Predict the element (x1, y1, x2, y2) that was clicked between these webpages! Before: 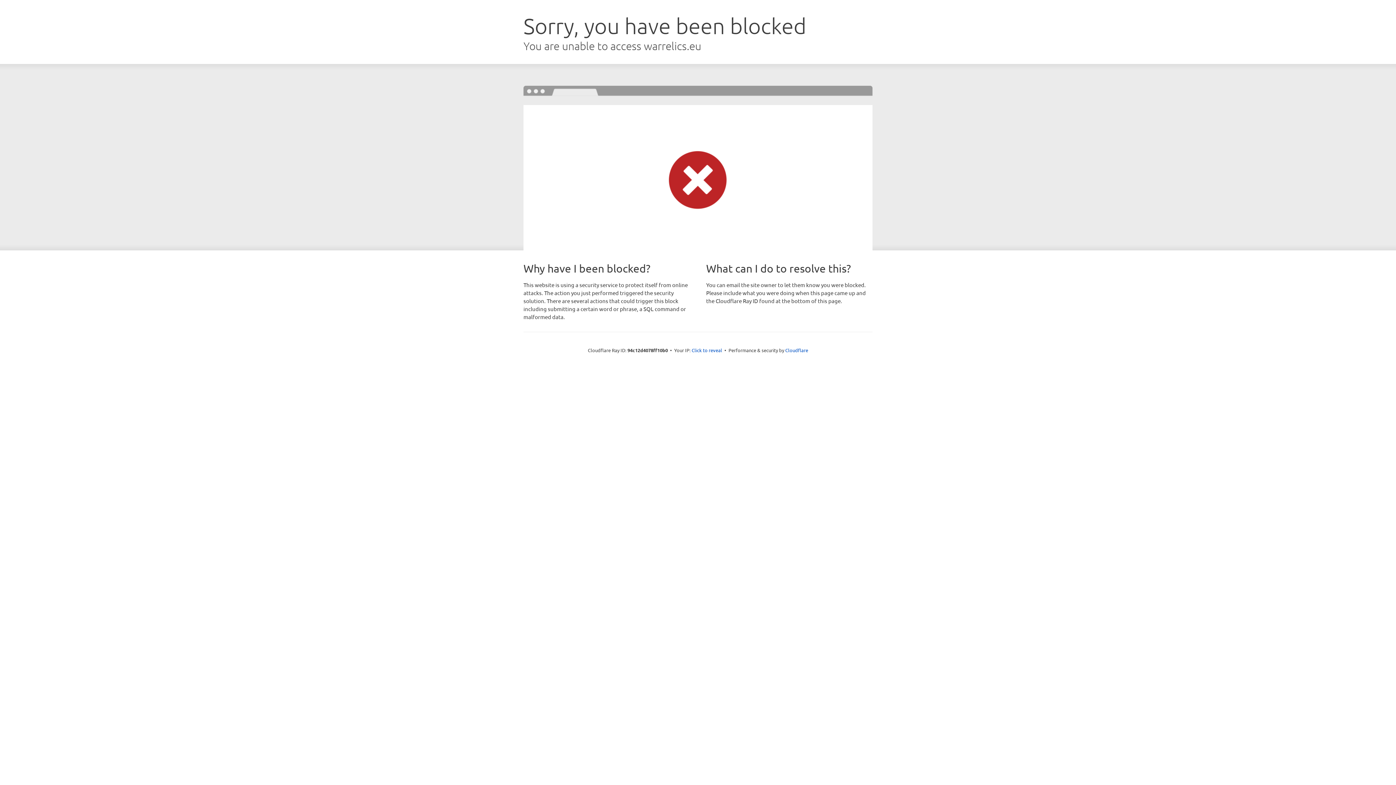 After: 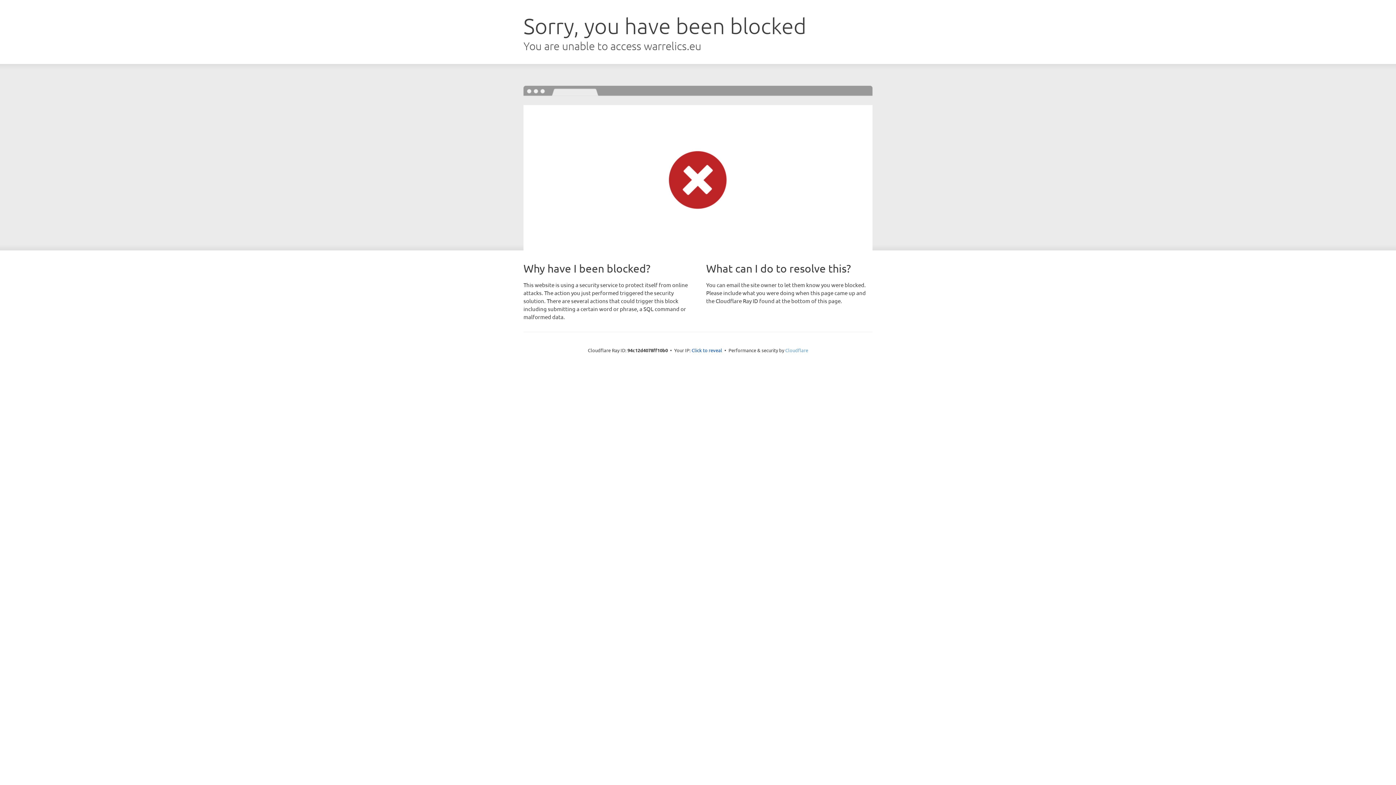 Action: bbox: (785, 347, 808, 353) label: Cloudflare